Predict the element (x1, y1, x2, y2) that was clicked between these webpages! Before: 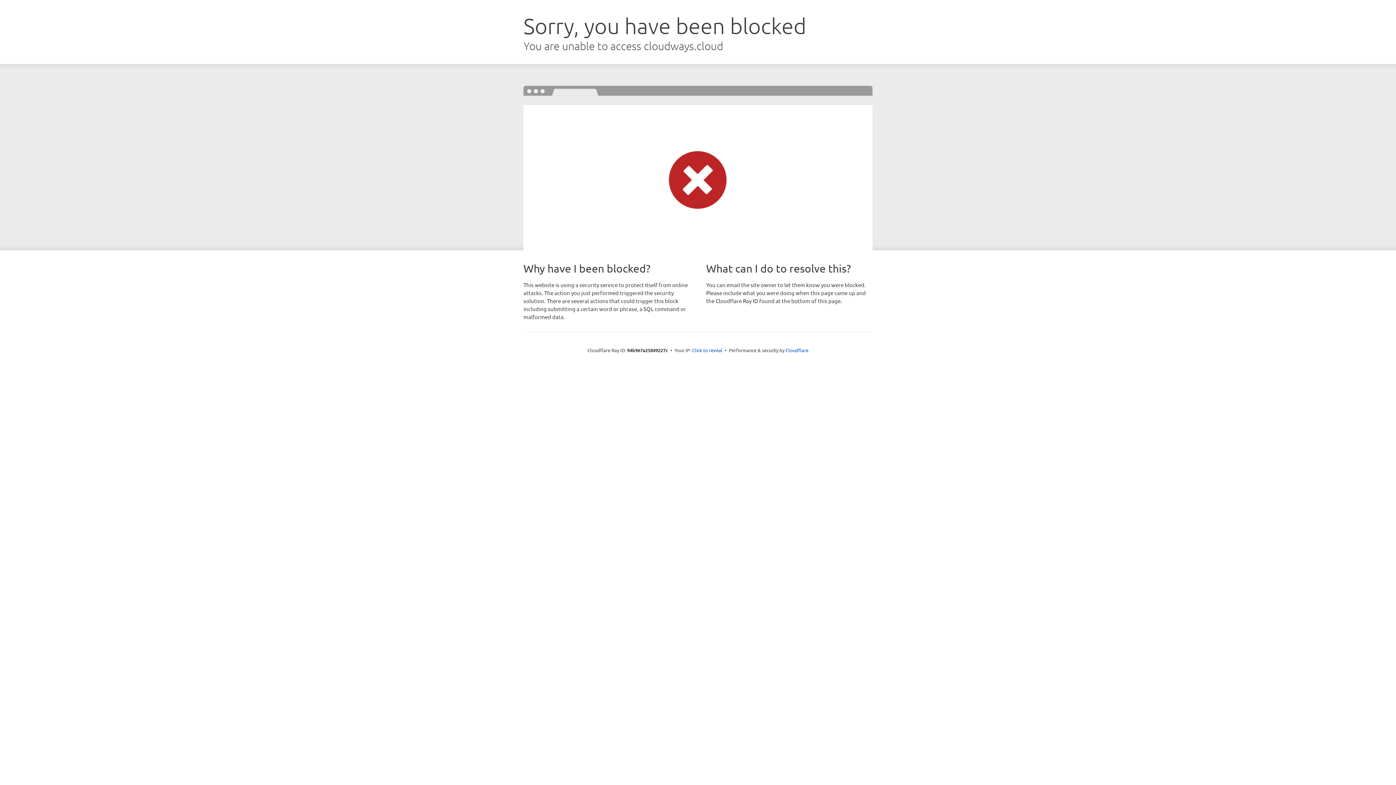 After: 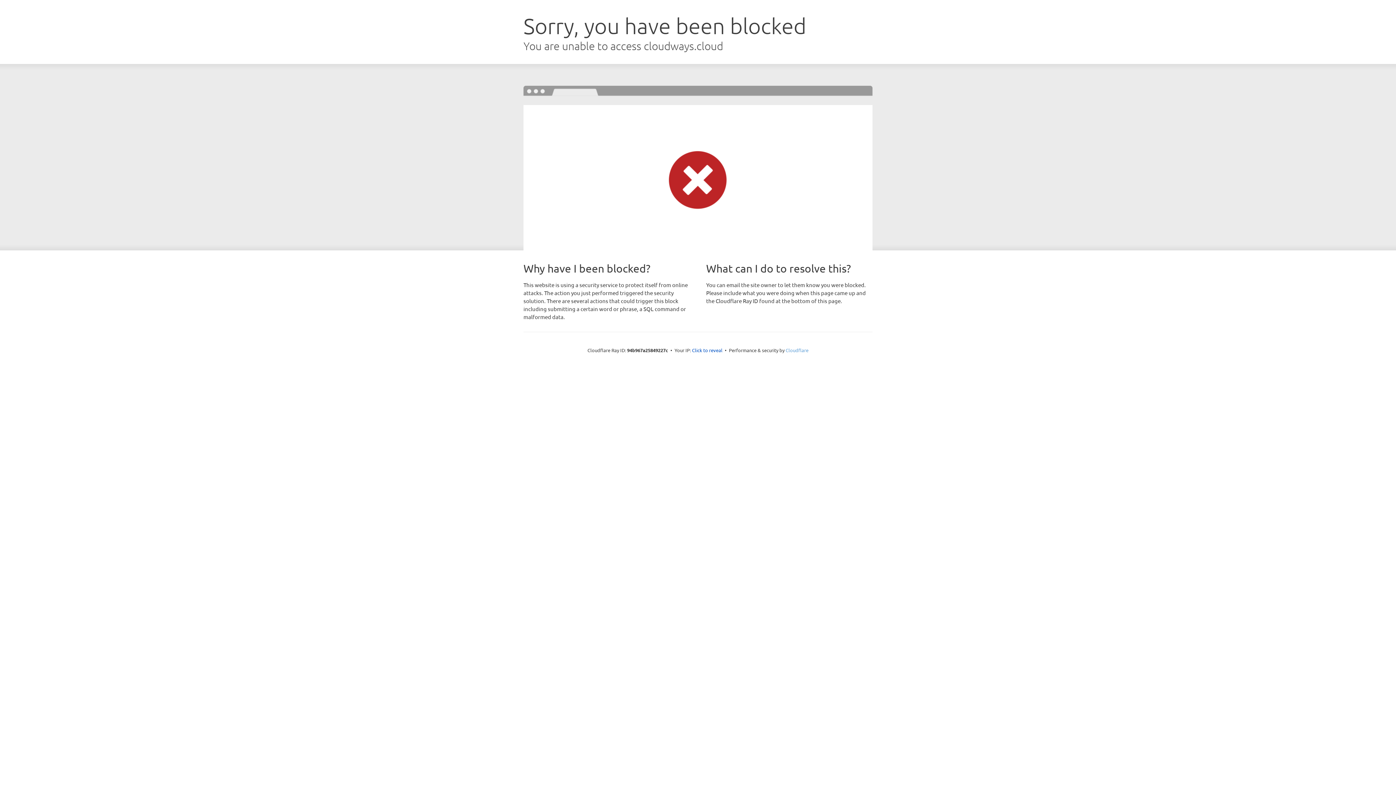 Action: bbox: (785, 347, 808, 353) label: Cloudflare